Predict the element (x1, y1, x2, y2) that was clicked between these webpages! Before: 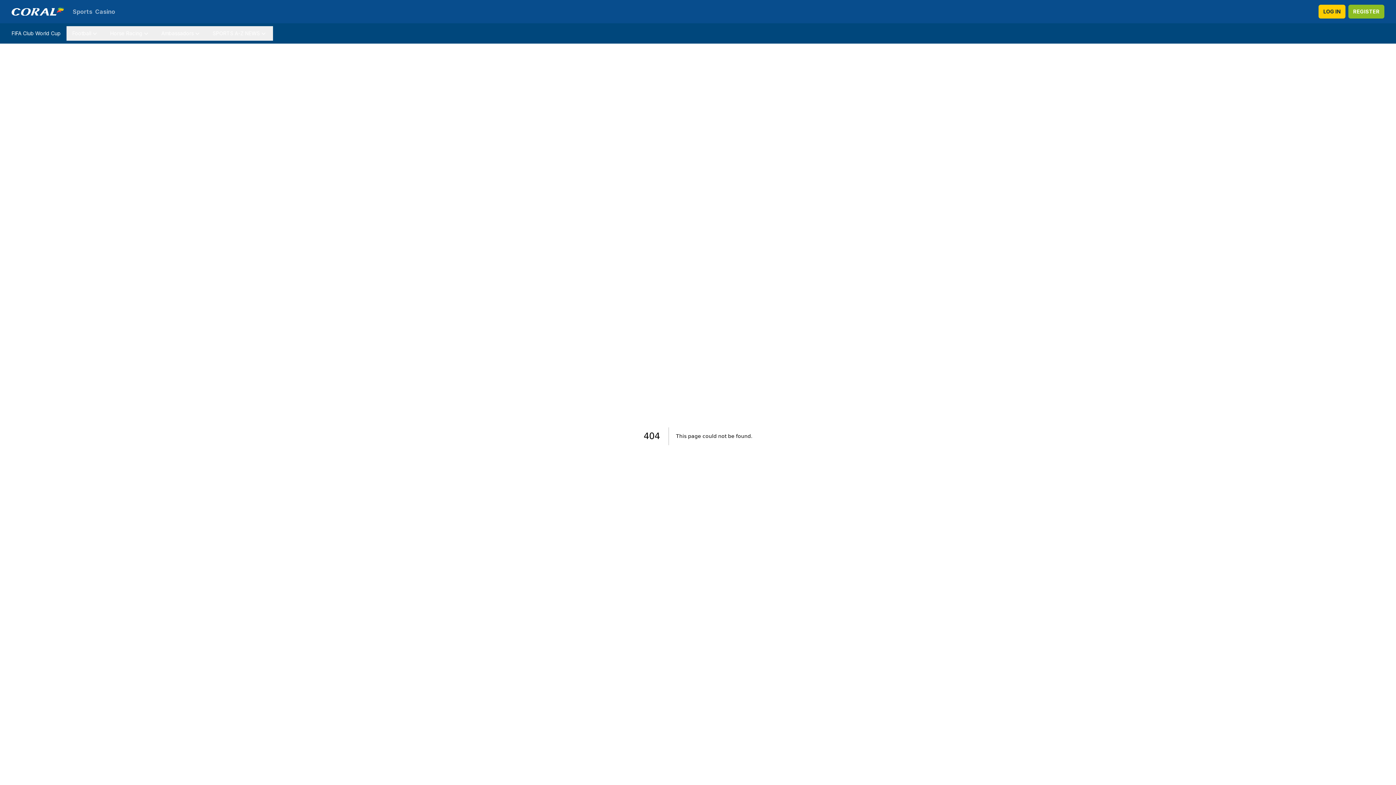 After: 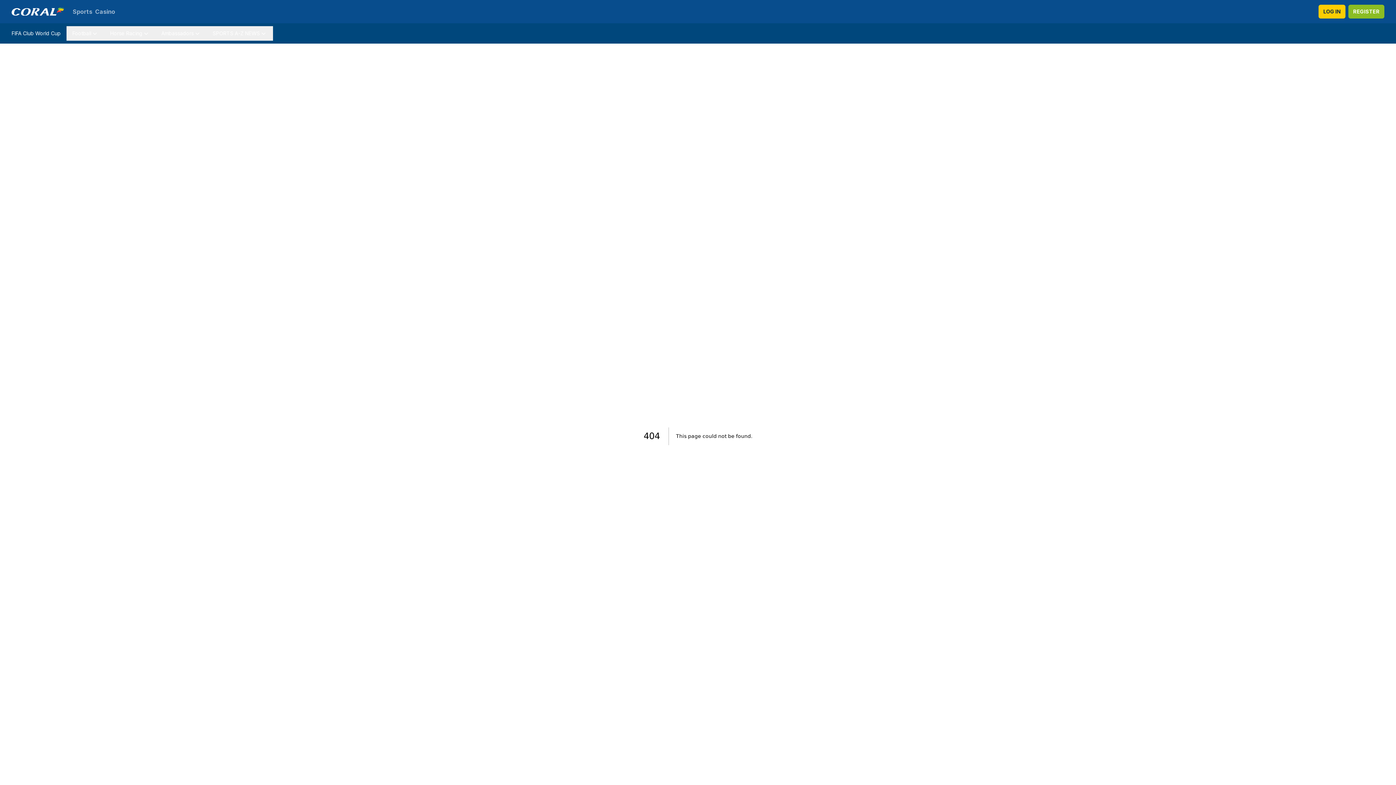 Action: label: REGISTER bbox: (1348, 4, 1384, 18)